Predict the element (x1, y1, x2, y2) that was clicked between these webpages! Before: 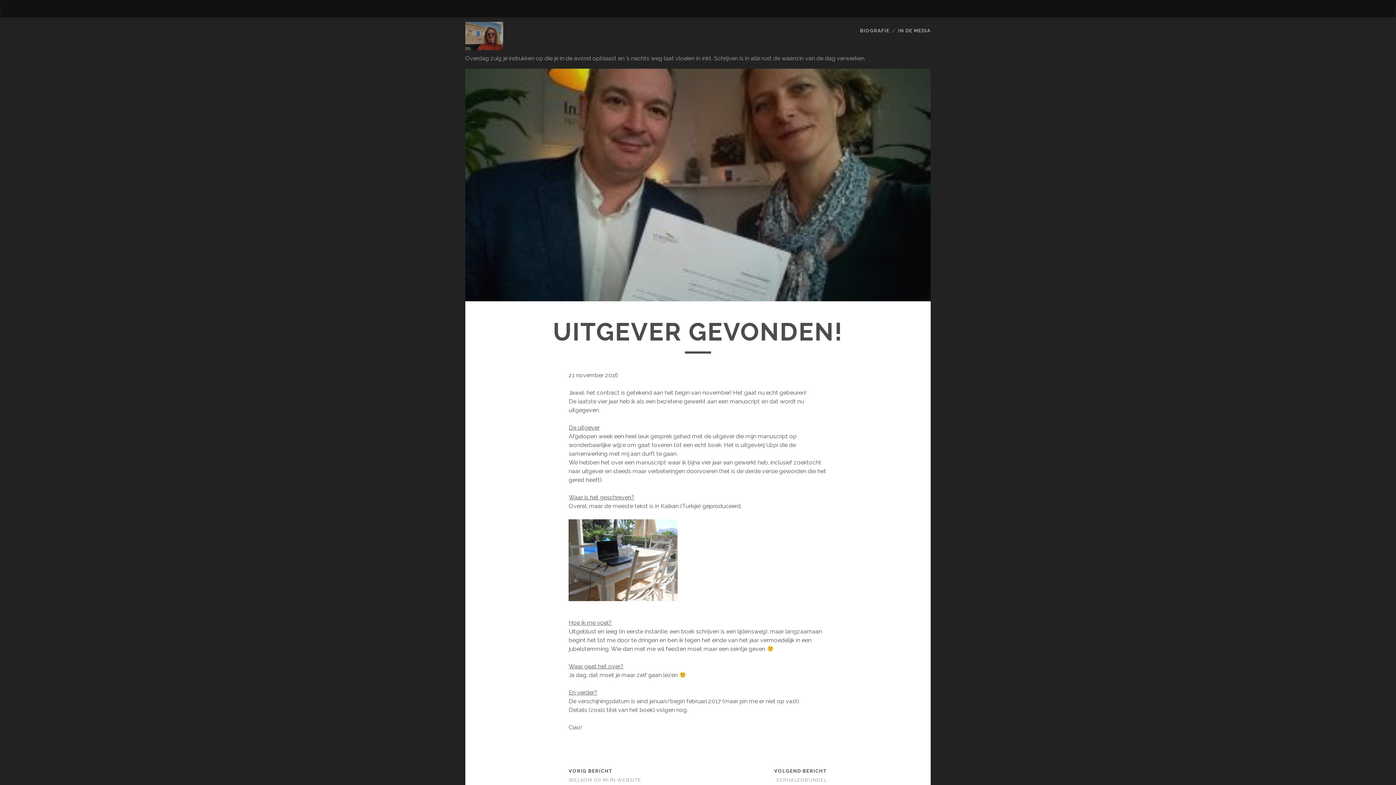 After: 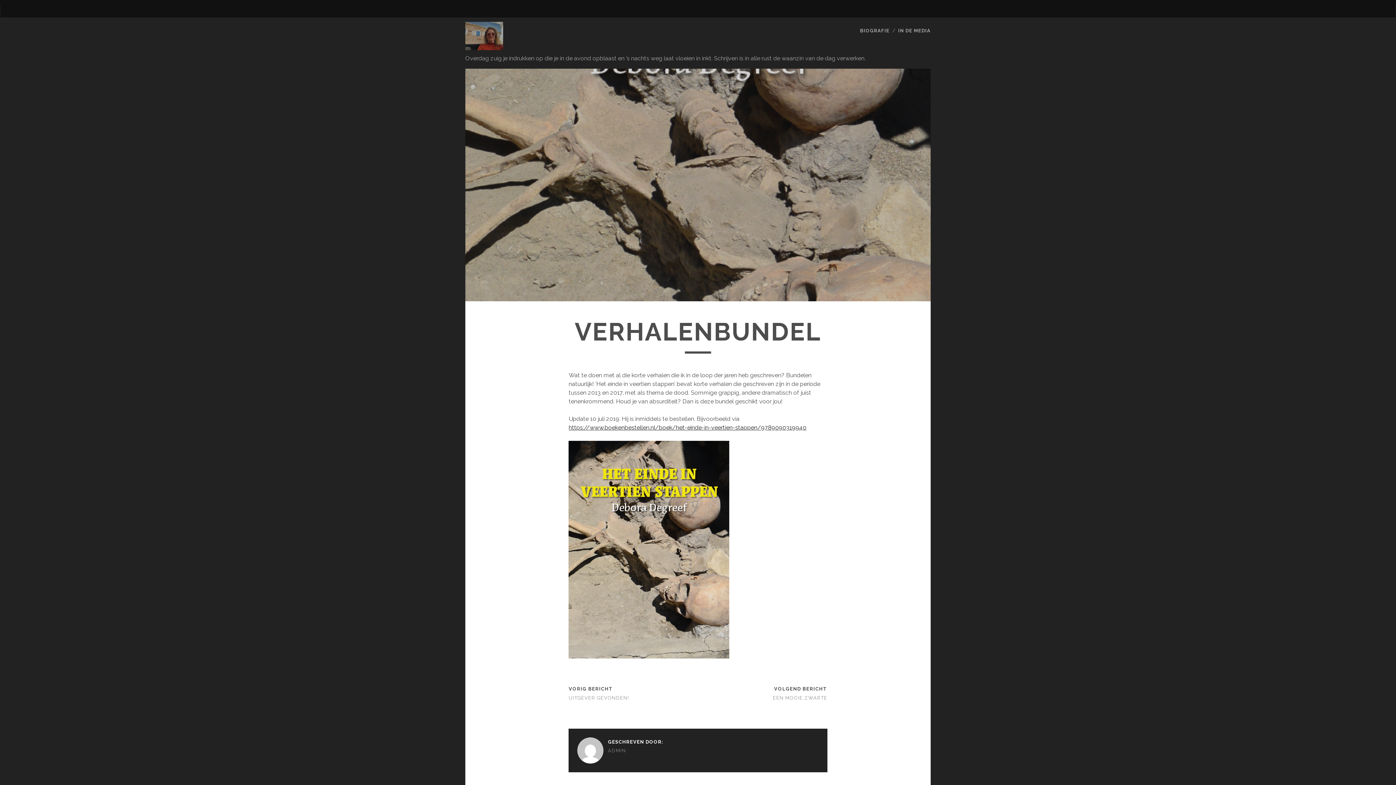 Action: label: VERHALENBUNDEL bbox: (776, 777, 827, 783)